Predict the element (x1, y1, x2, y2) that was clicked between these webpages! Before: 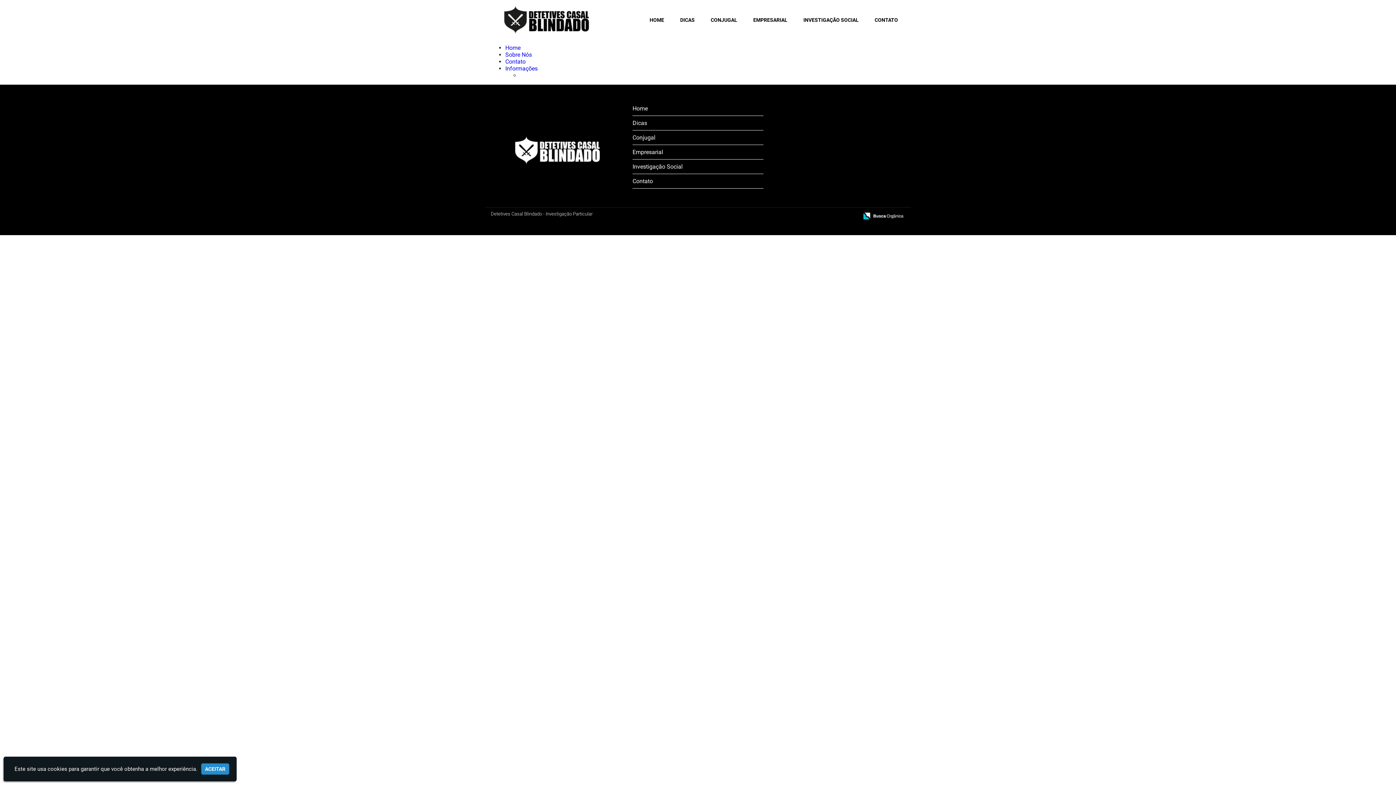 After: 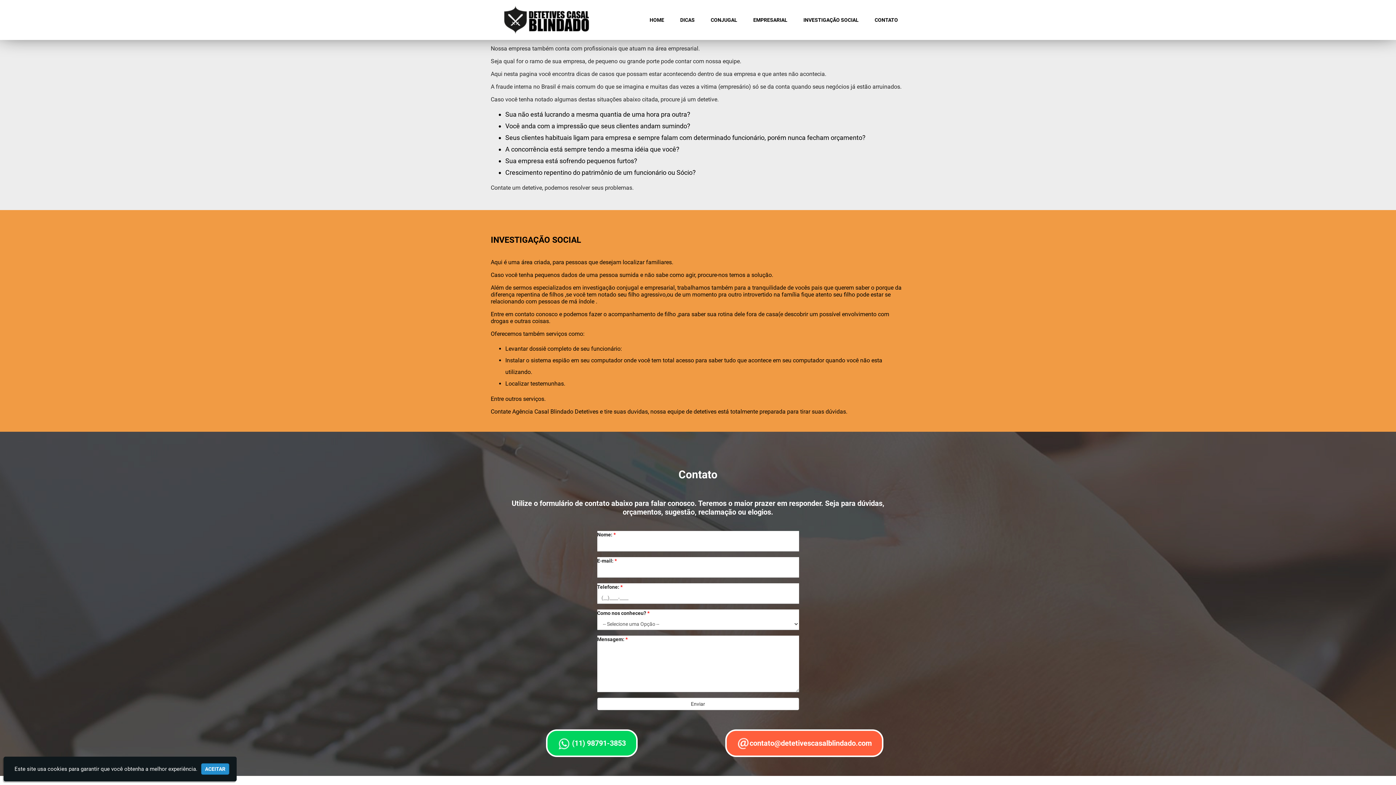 Action: label: Empresarial bbox: (632, 148, 663, 155)